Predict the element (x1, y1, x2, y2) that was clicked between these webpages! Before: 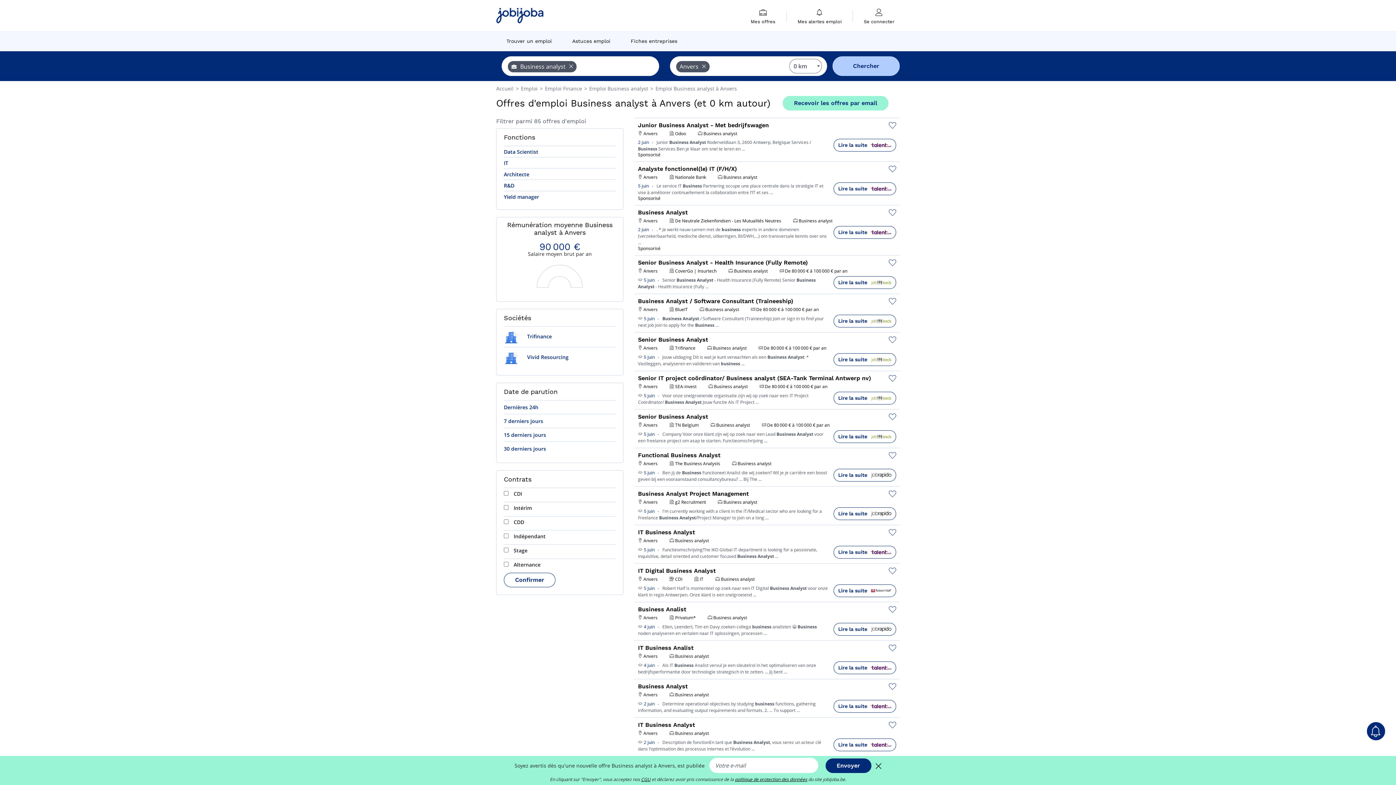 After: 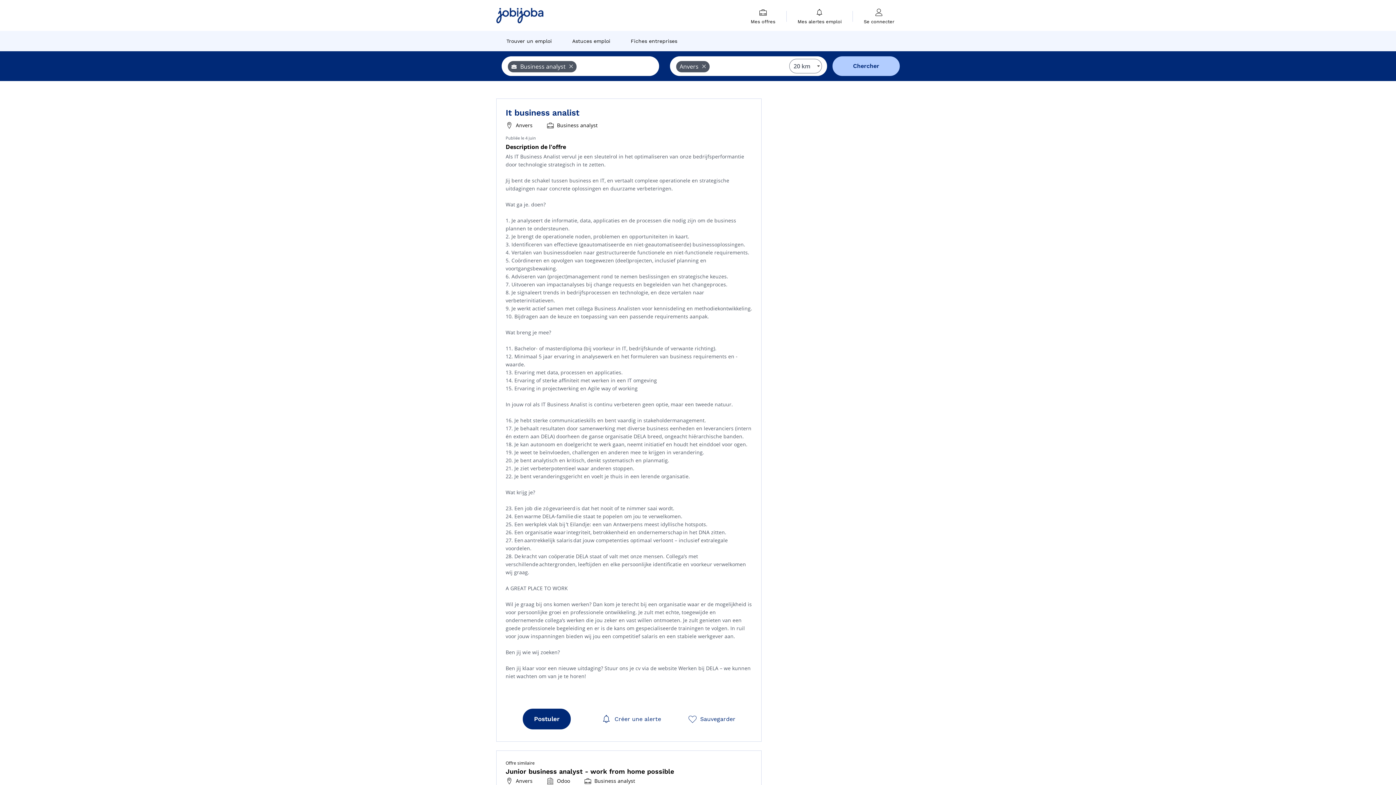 Action: label:   bbox: (638, 661, 643, 669)